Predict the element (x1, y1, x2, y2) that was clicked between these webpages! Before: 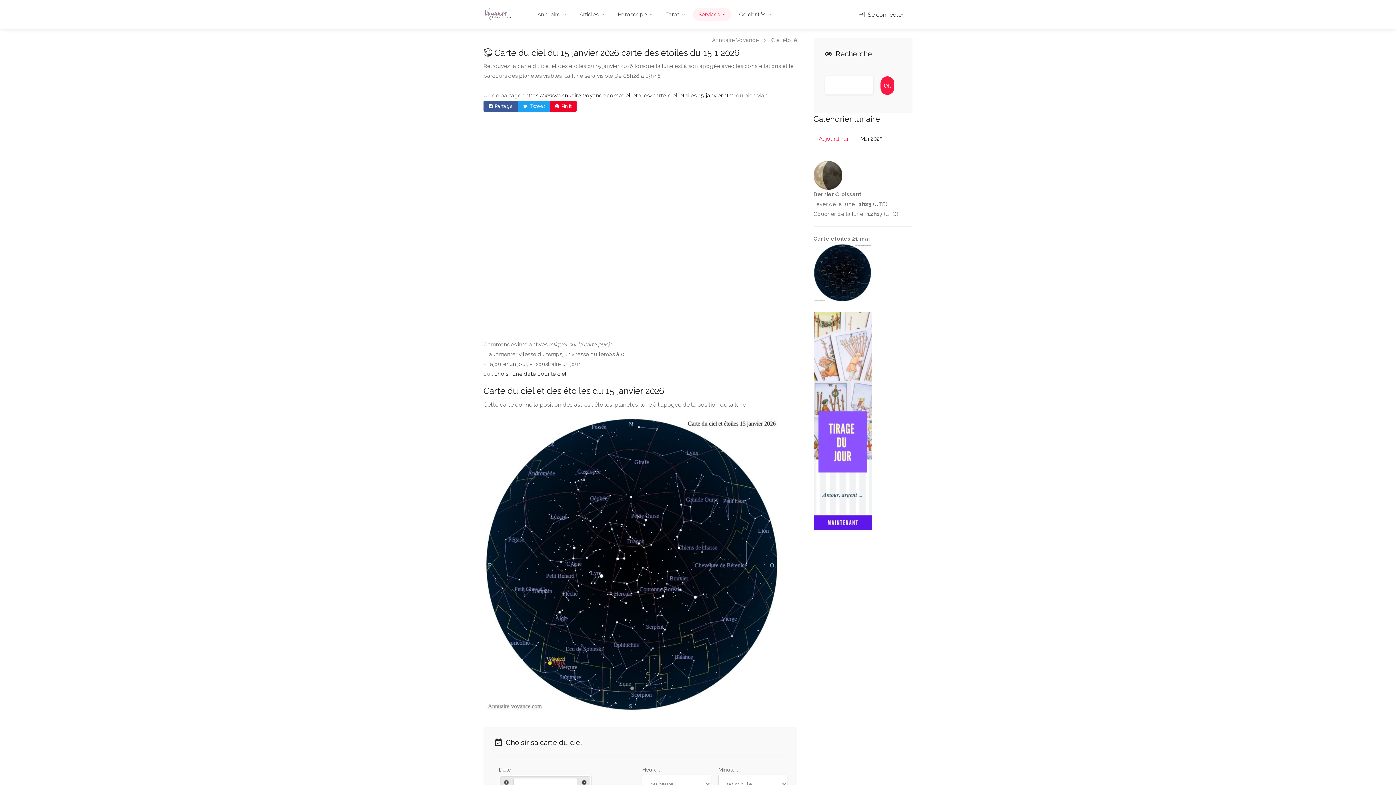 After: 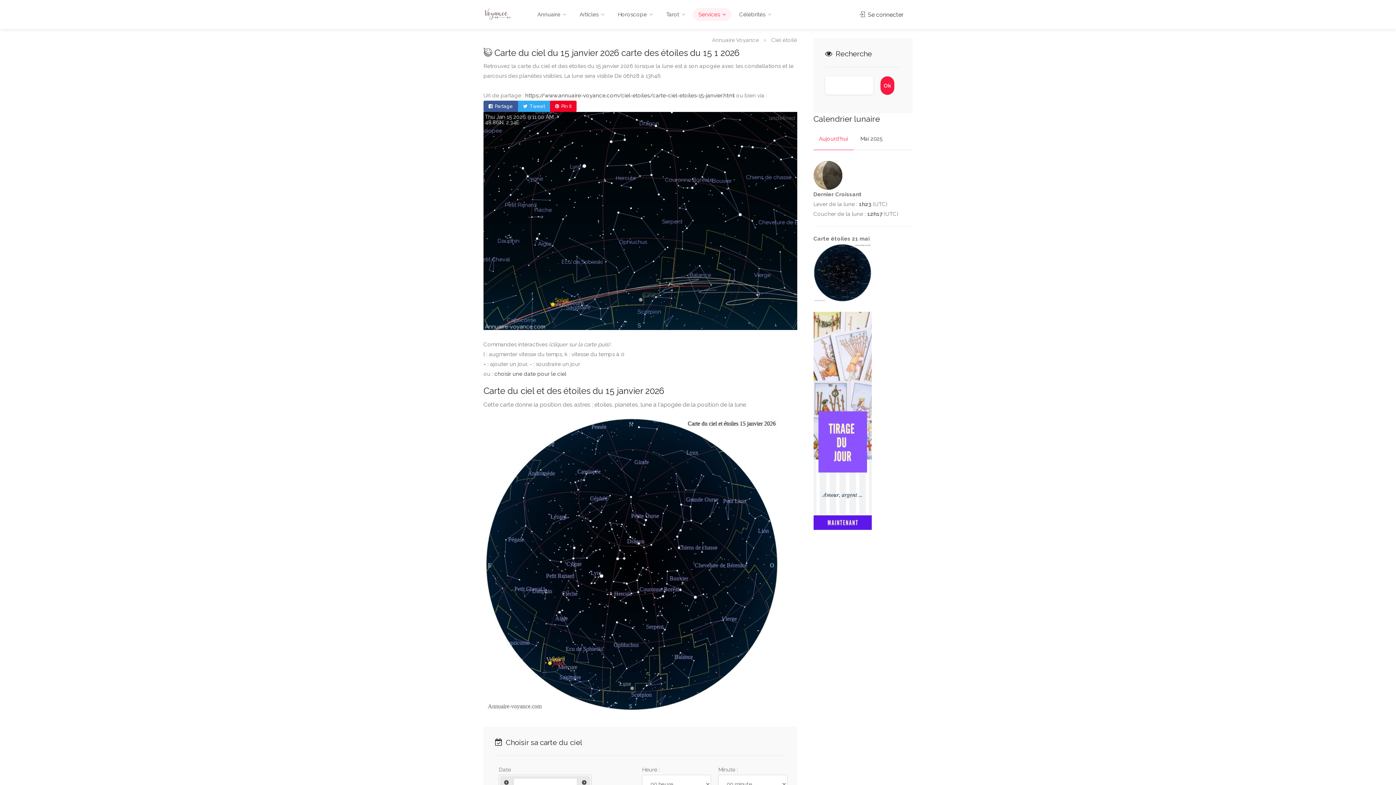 Action: bbox: (518, 100, 550, 112) label:  Tweet